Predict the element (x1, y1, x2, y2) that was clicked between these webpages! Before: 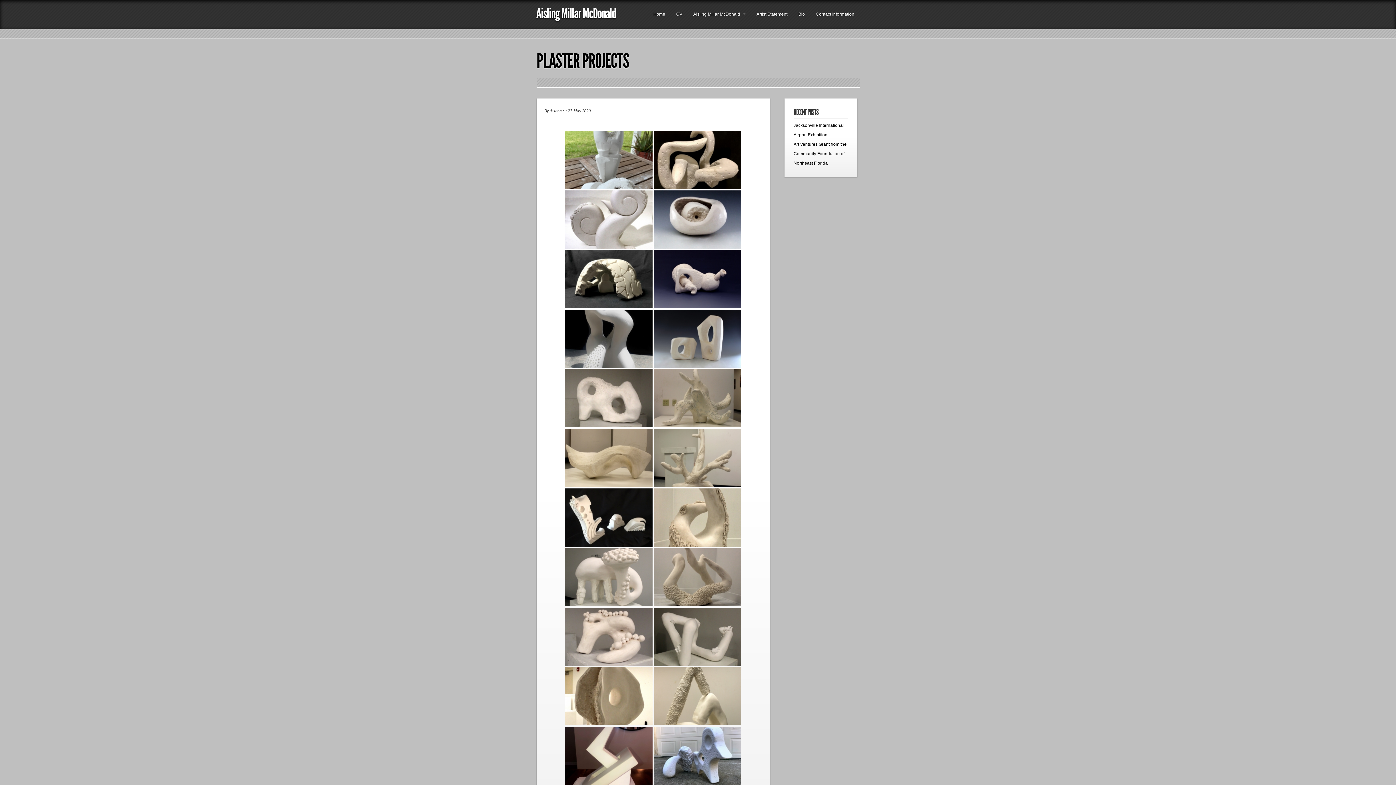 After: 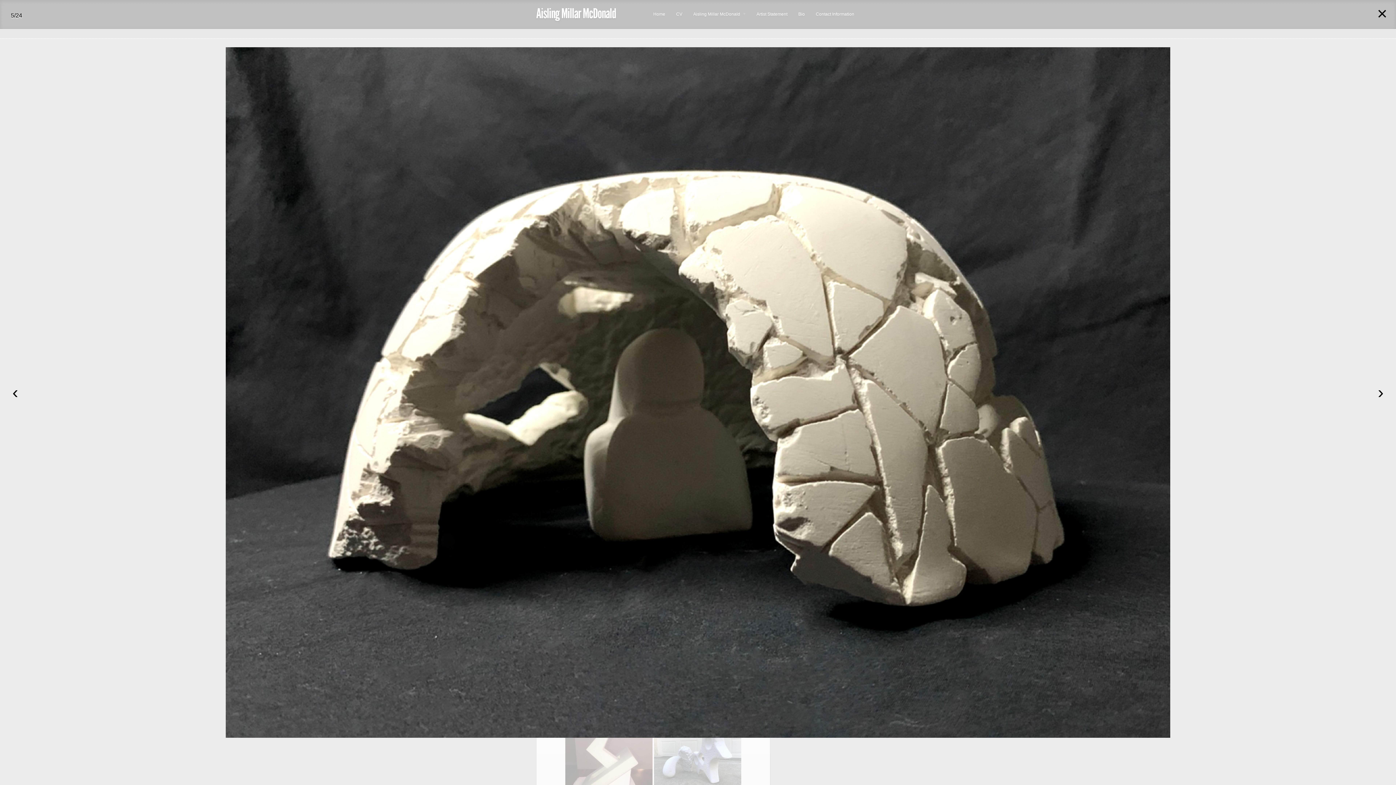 Action: bbox: (565, 250, 652, 308)